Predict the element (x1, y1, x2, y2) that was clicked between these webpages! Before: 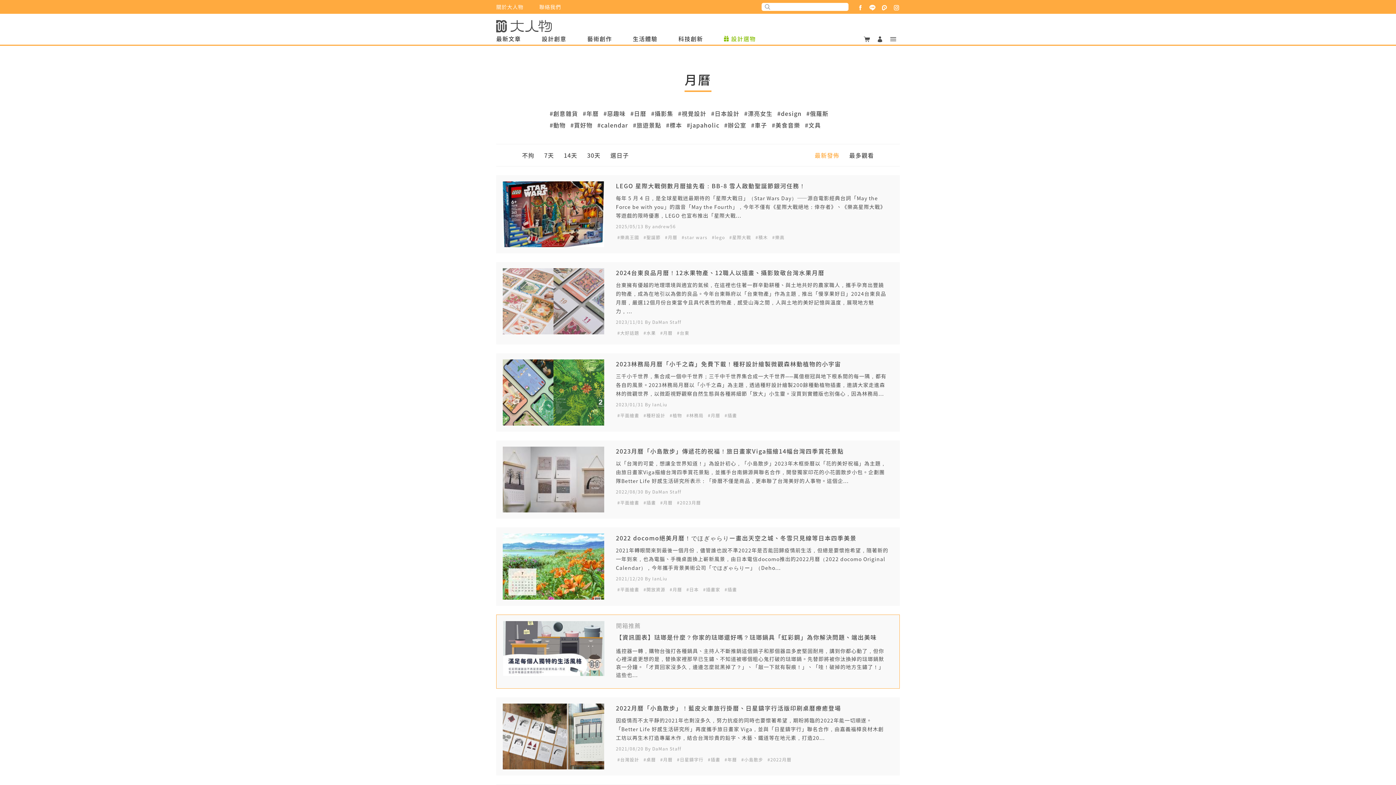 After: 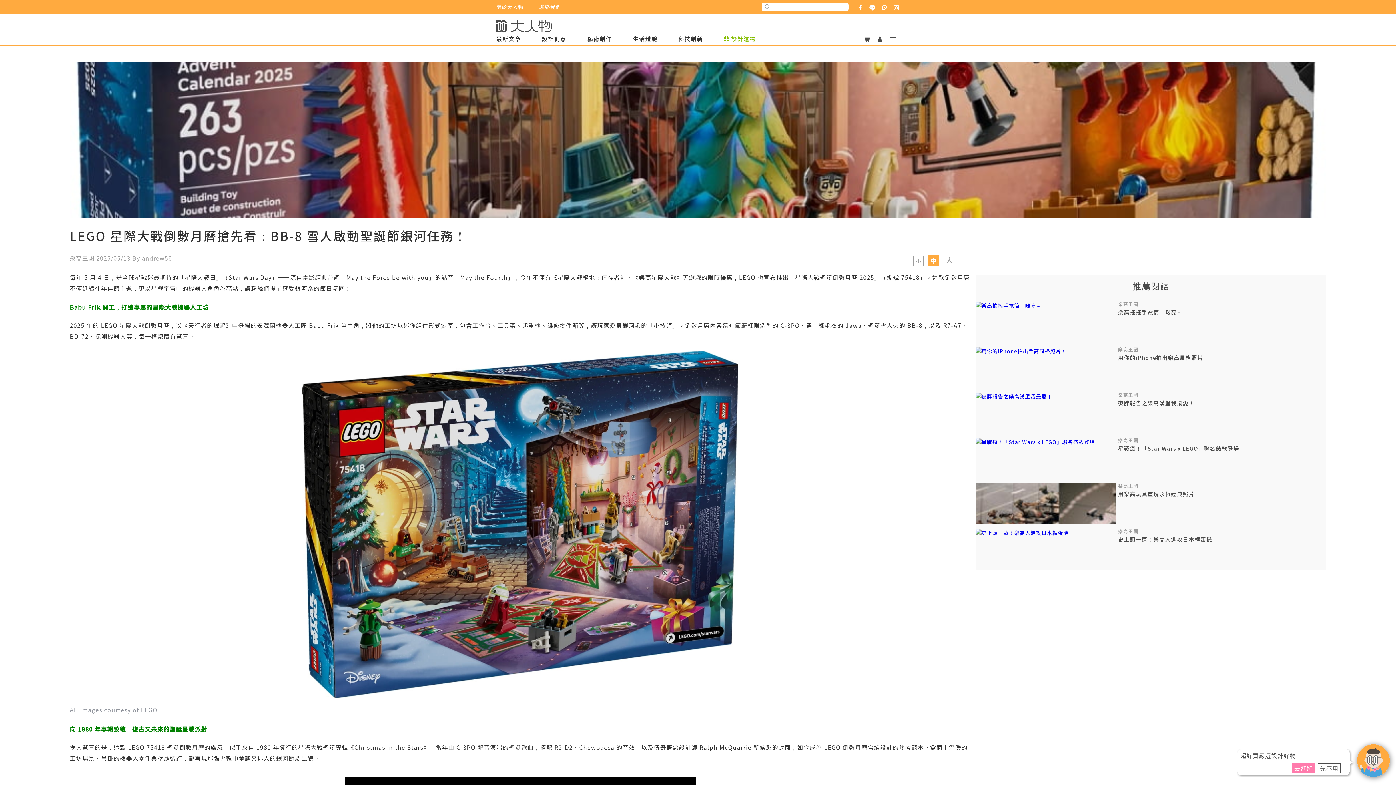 Action: bbox: (616, 181, 889, 219) label: LEGO 星際大戰倒數月曆搶先看：BB-8 雪人啟動聖誕節銀河任務！
每年 5 月 4 日，是全球星戰迷最期待的「星際大戰日」（Star Wars Day）——源自電影經典台詞「May the Force be with you」的諧音「May the Fourth」，今年不僅有《星際大戰絕地：倖存者》、《樂高星際大戰》等遊戲的限時優惠，LEGO 也宣布推出「星際大戰...